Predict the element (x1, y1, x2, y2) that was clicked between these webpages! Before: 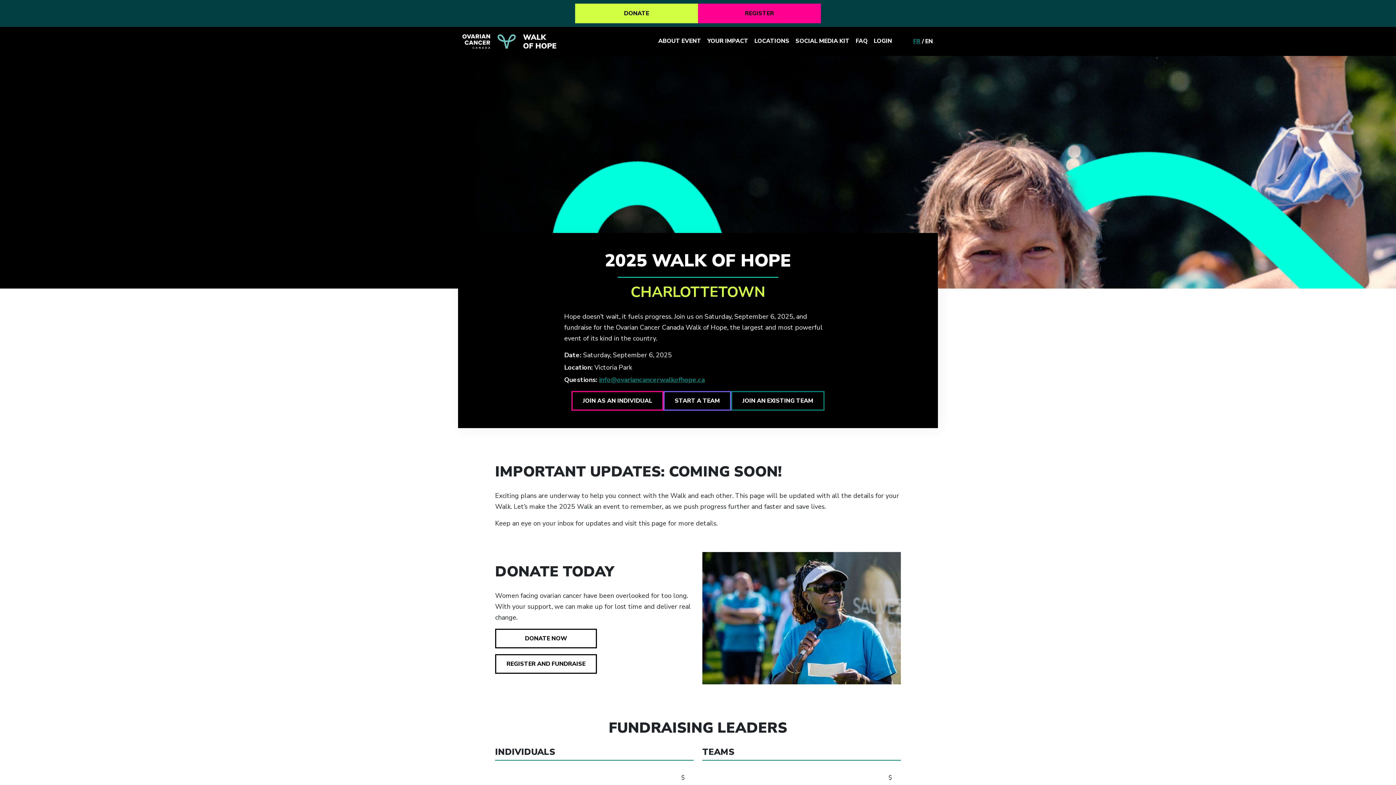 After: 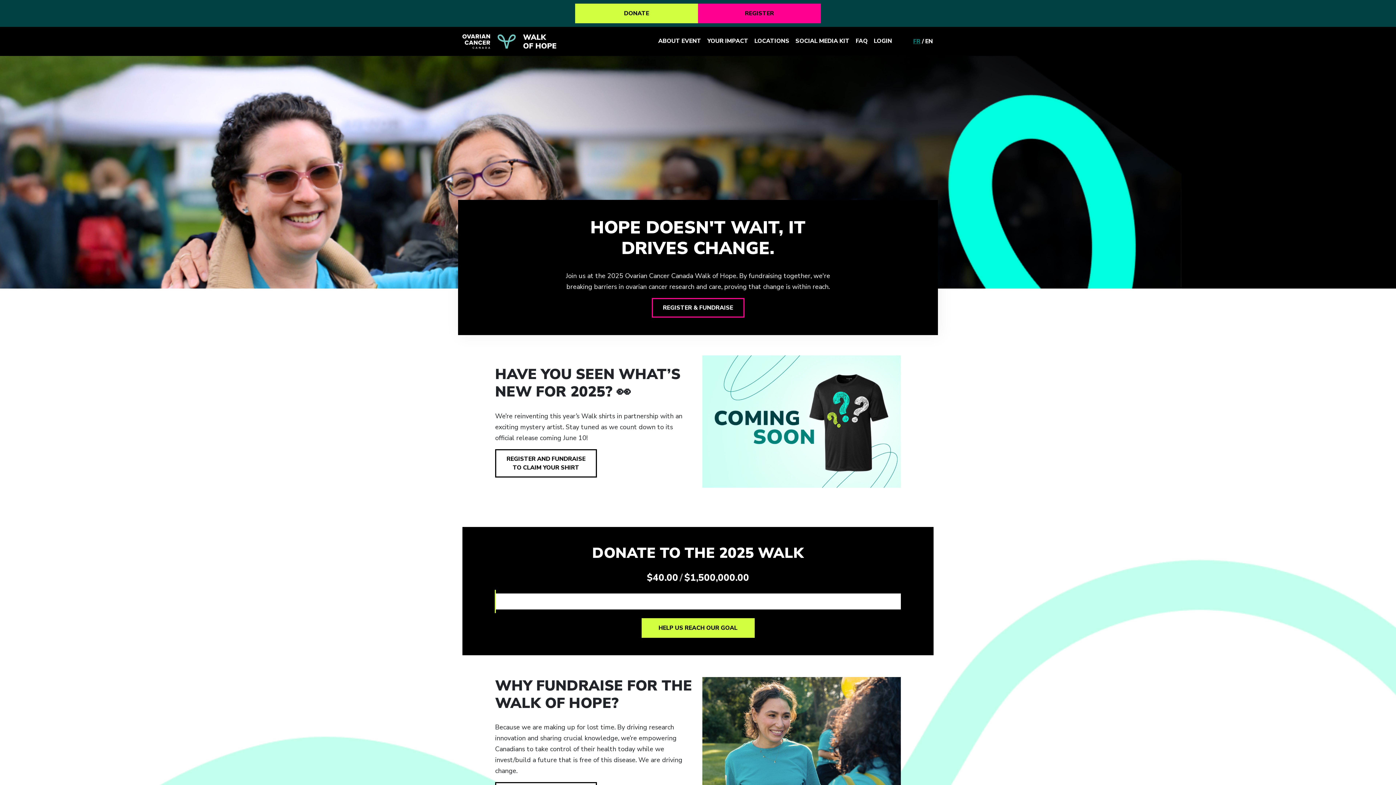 Action: bbox: (462, 28, 556, 54)